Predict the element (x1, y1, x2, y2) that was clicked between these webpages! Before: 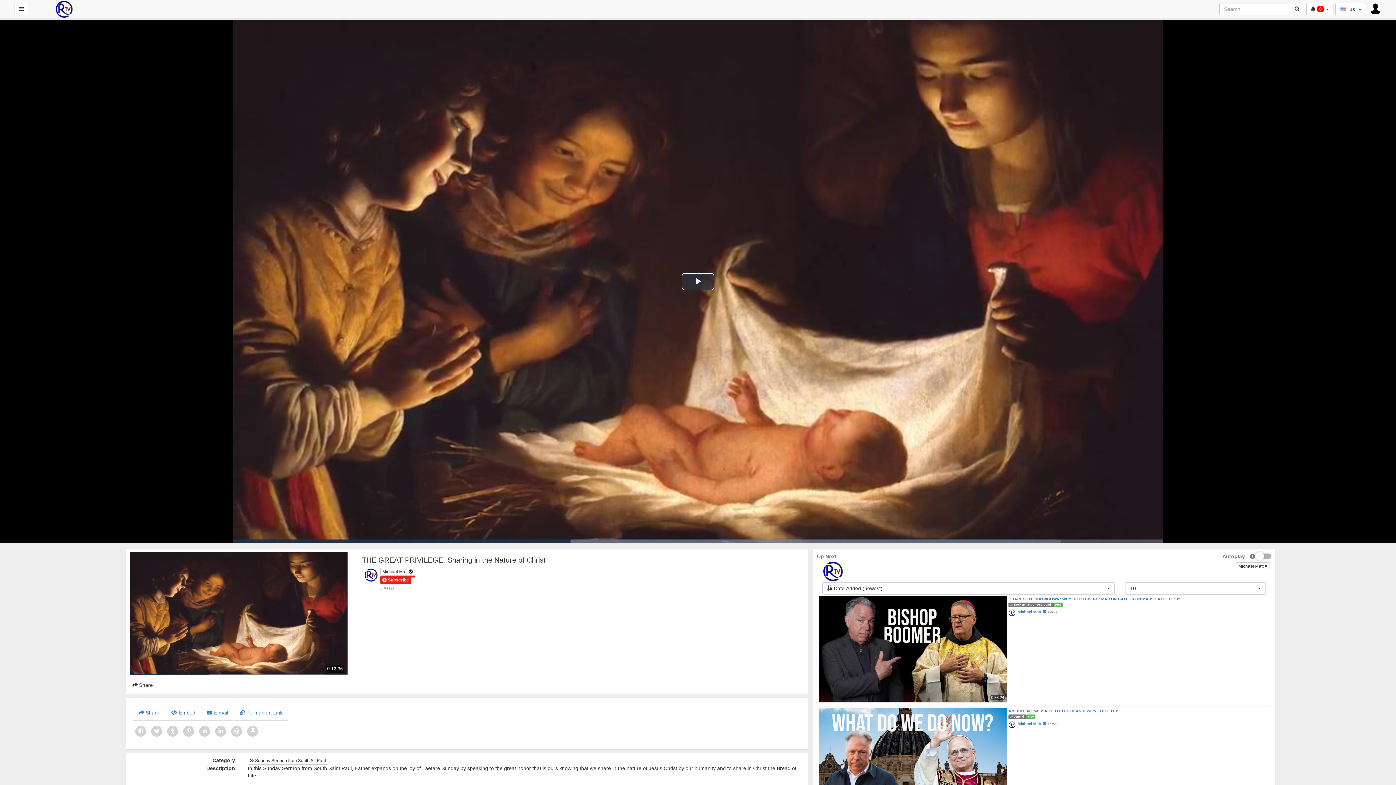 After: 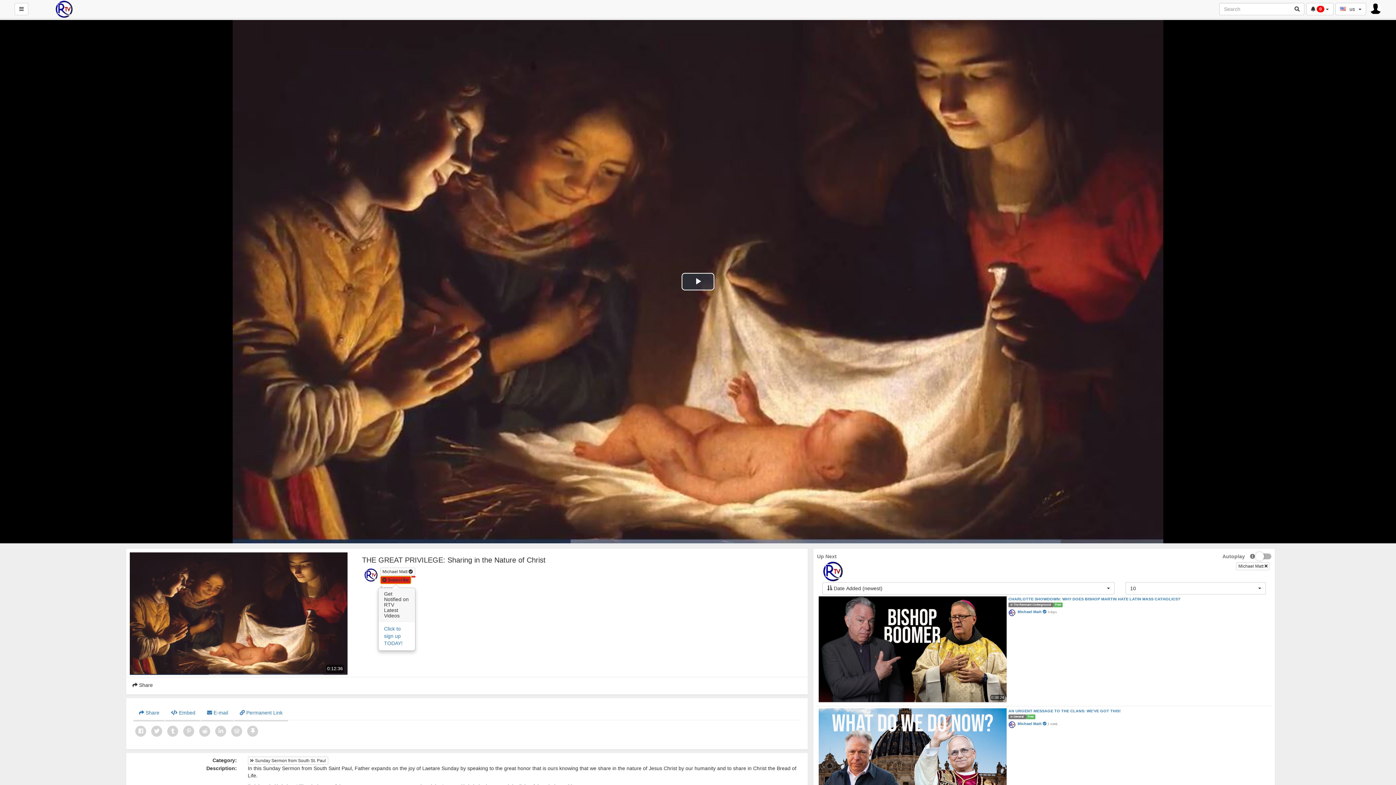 Action: bbox: (380, 576, 411, 584) label:  Subscribe